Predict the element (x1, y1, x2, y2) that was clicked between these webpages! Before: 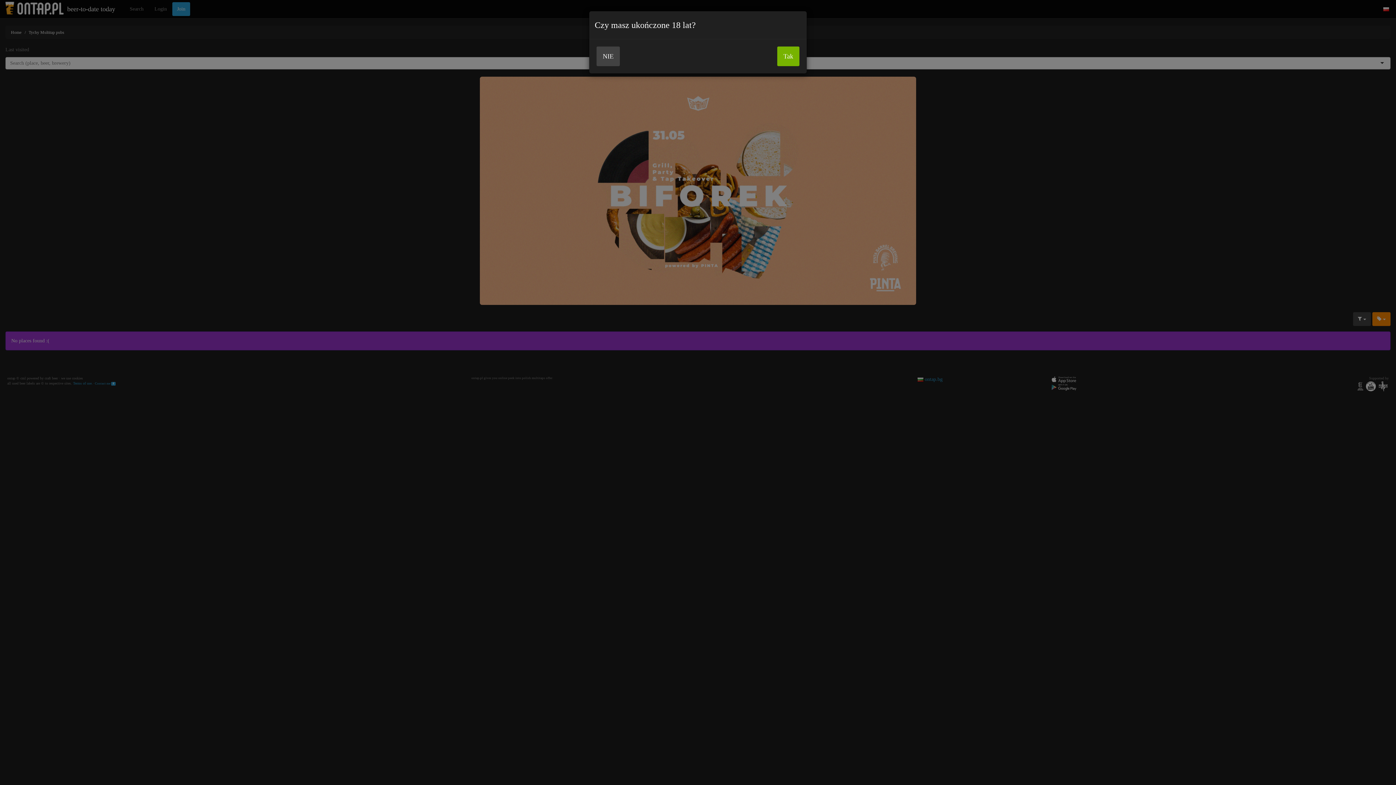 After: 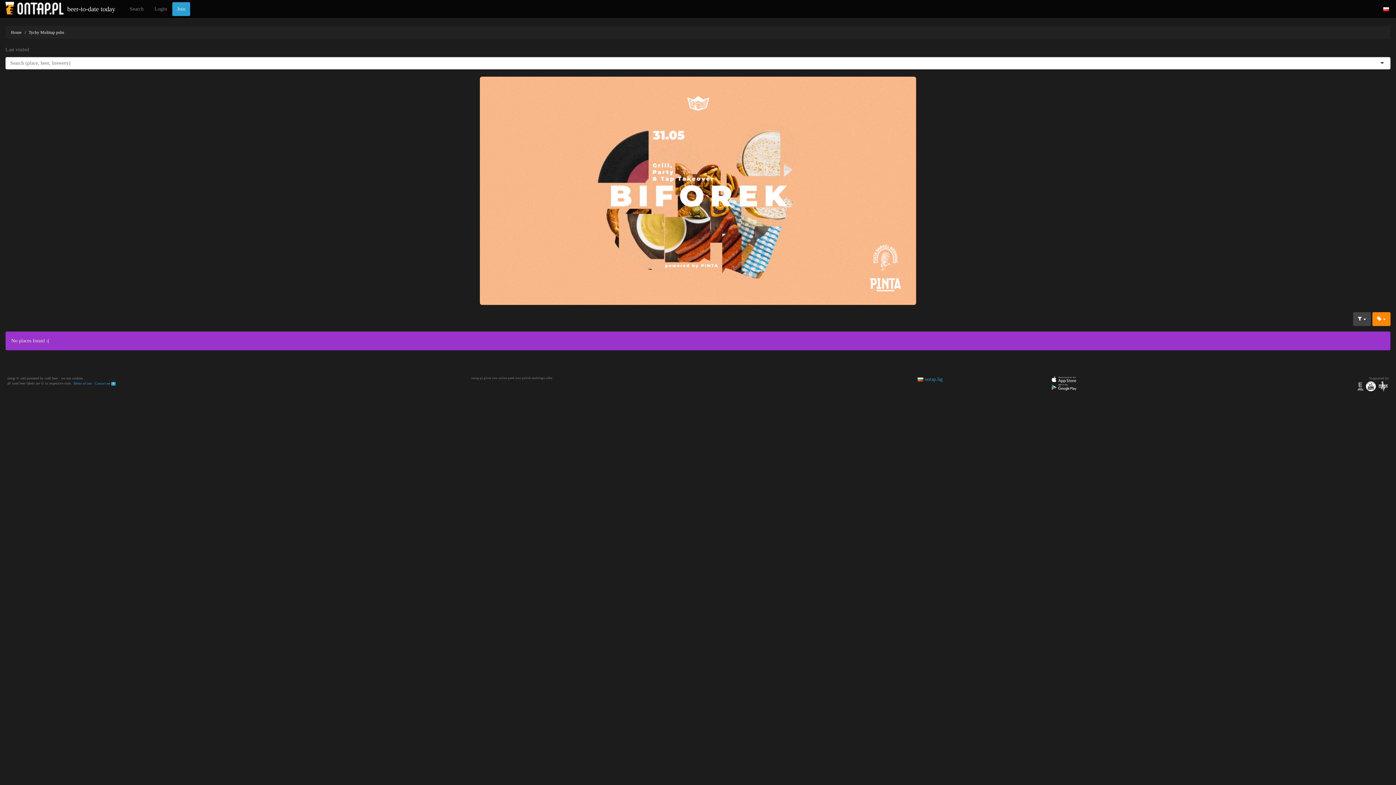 Action: bbox: (777, 46, 799, 66) label: Tak